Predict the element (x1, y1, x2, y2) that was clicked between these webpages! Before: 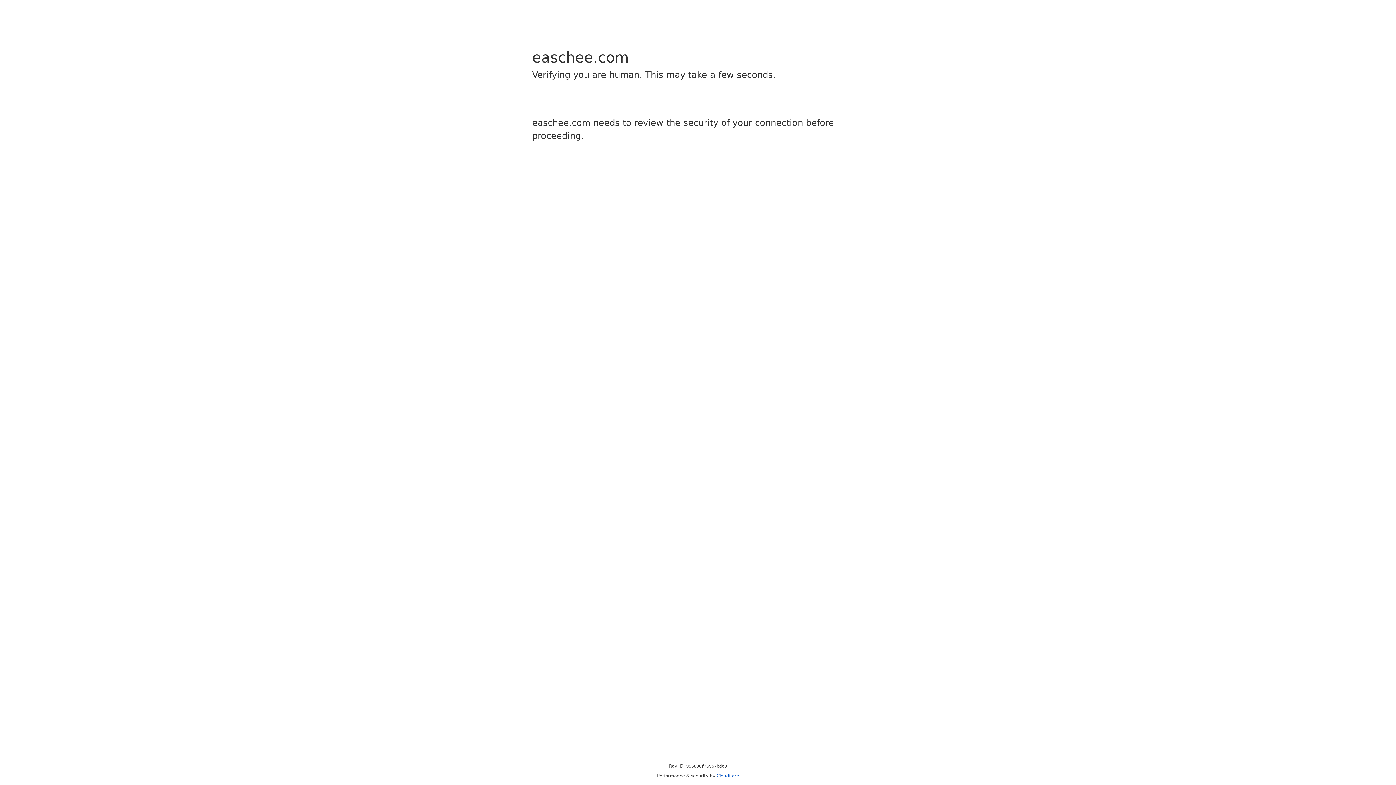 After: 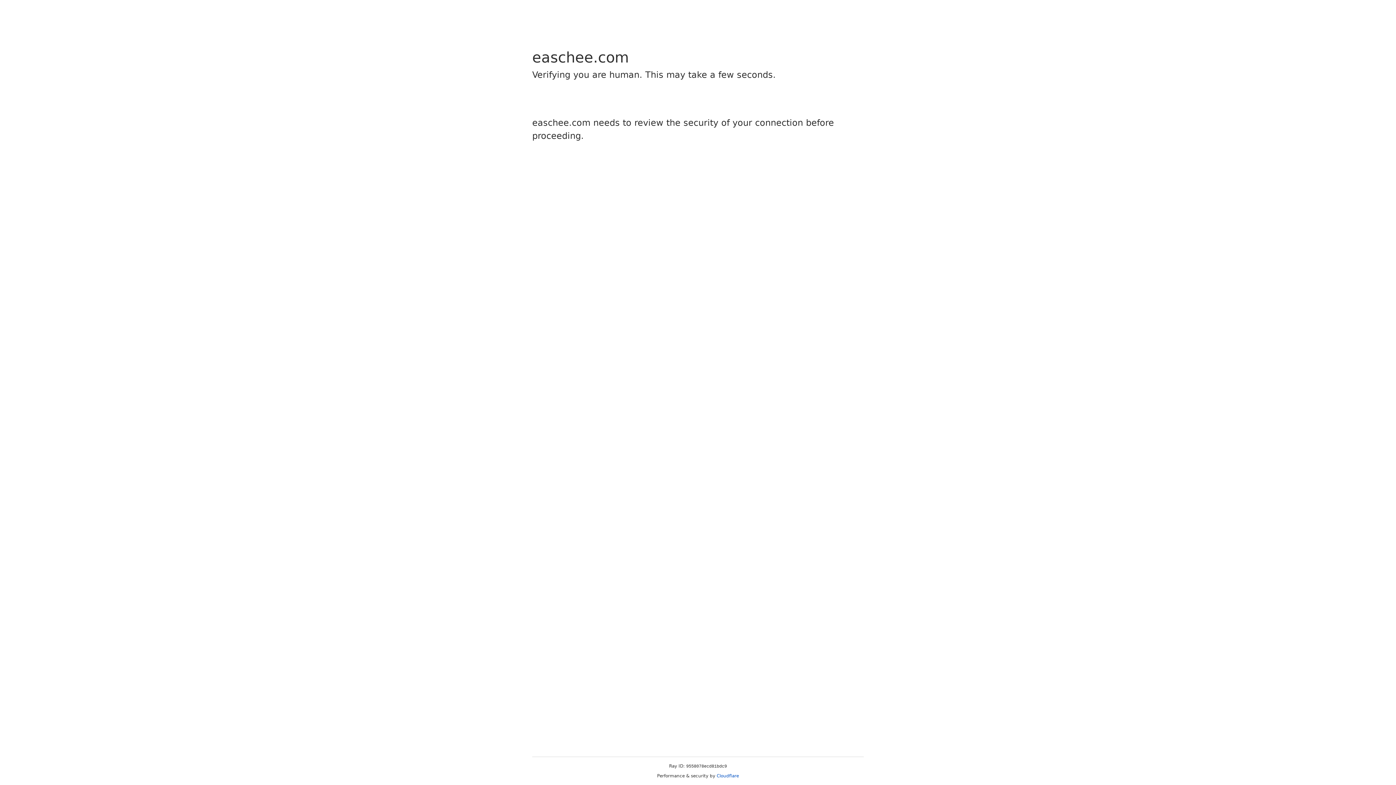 Action: label: Cloudflare bbox: (716, 773, 739, 778)